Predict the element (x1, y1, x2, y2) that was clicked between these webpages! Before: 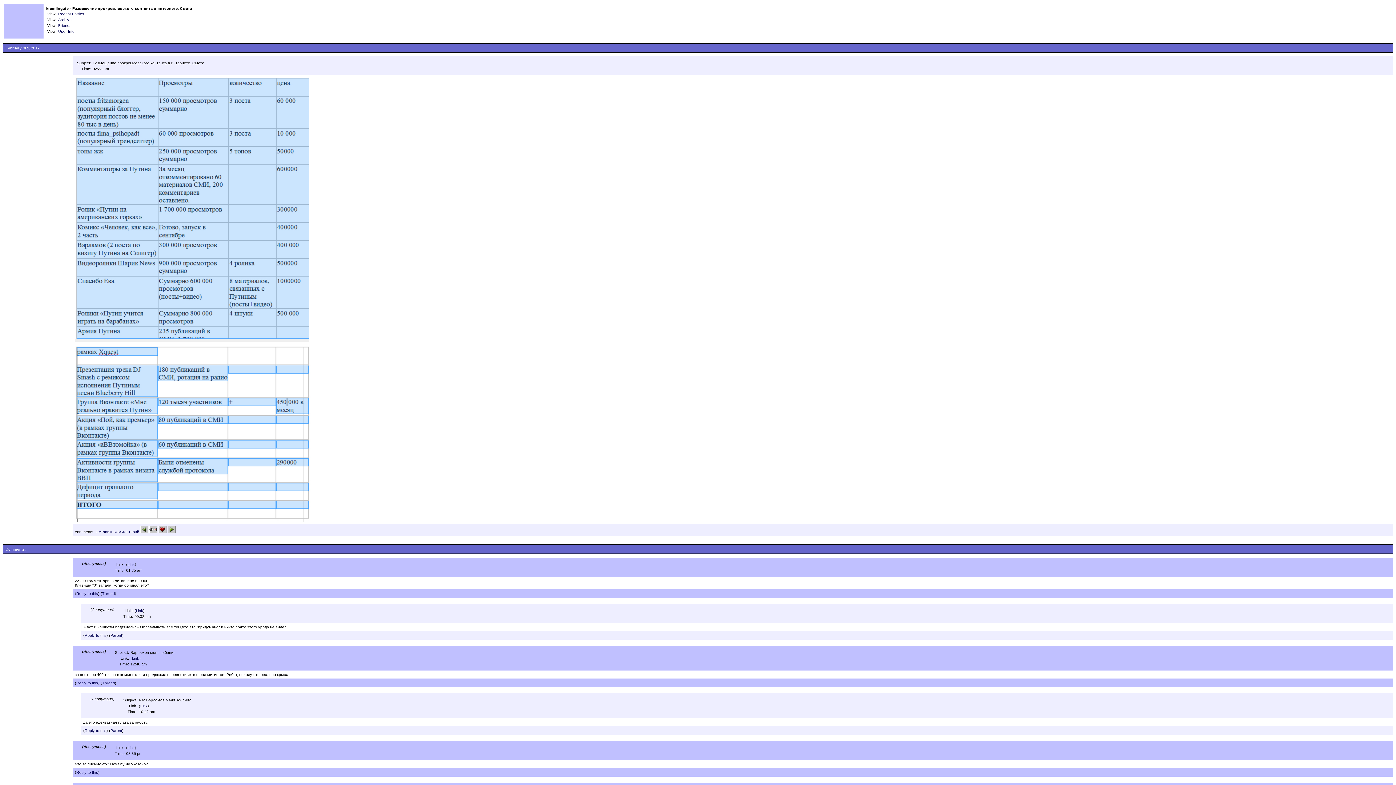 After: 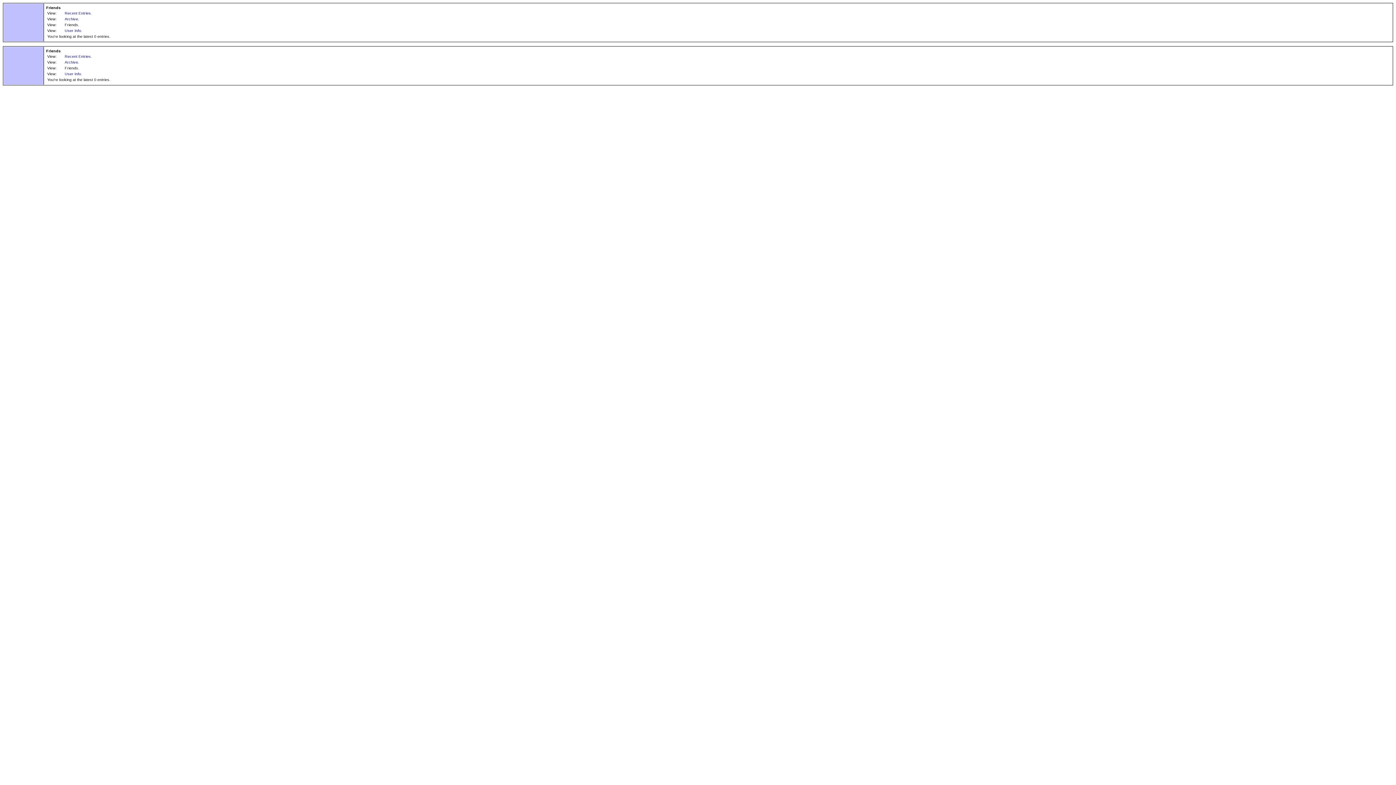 Action: label: Friends bbox: (58, 23, 71, 27)